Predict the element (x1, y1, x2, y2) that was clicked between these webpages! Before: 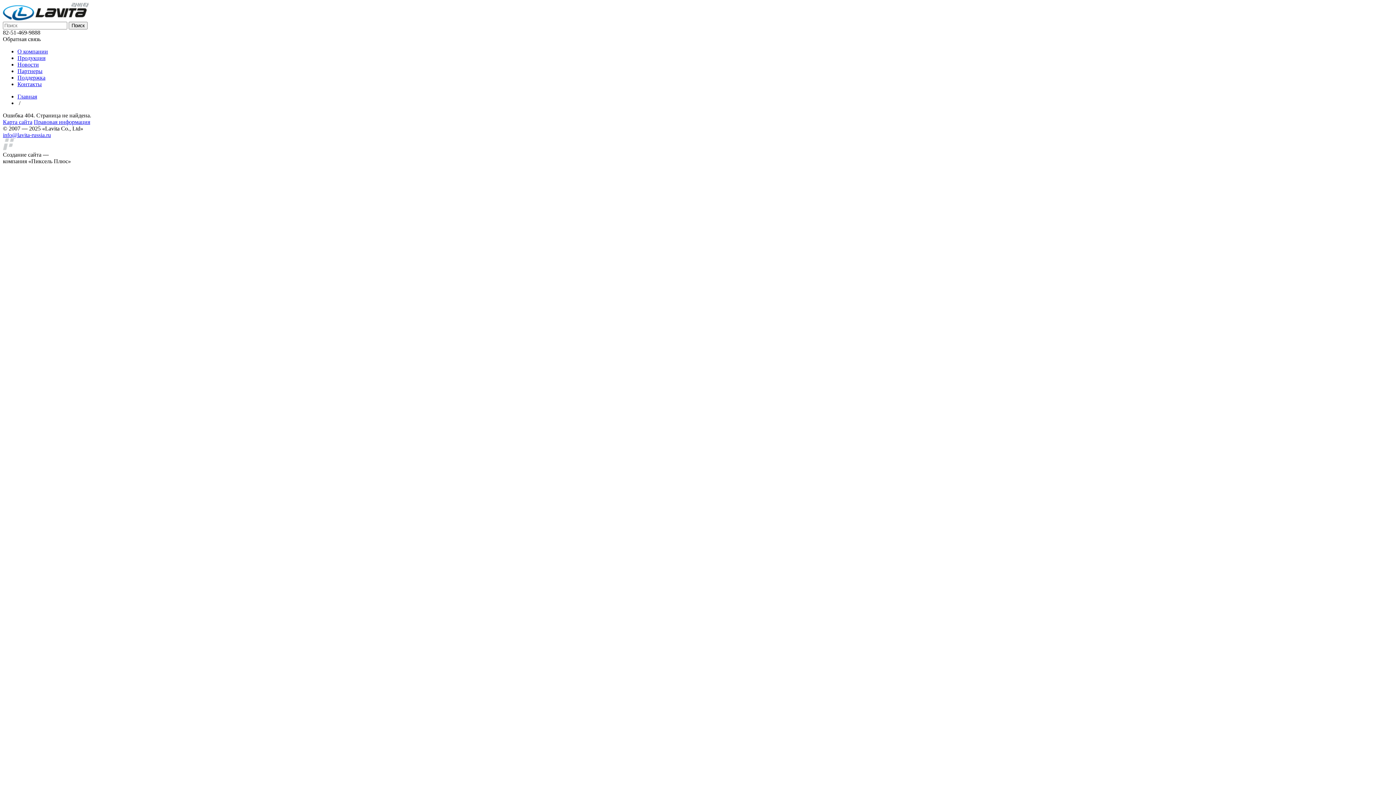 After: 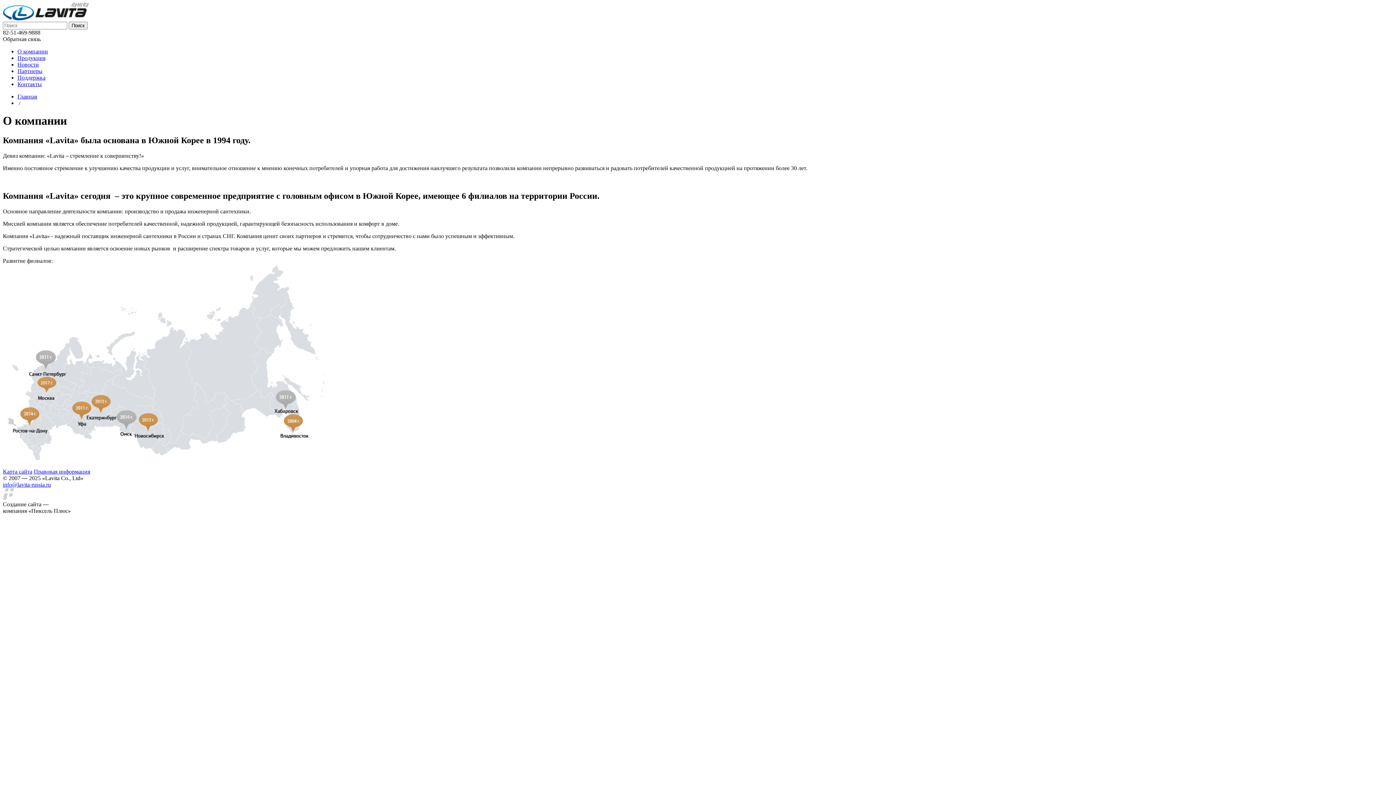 Action: label: О компании bbox: (17, 48, 48, 54)